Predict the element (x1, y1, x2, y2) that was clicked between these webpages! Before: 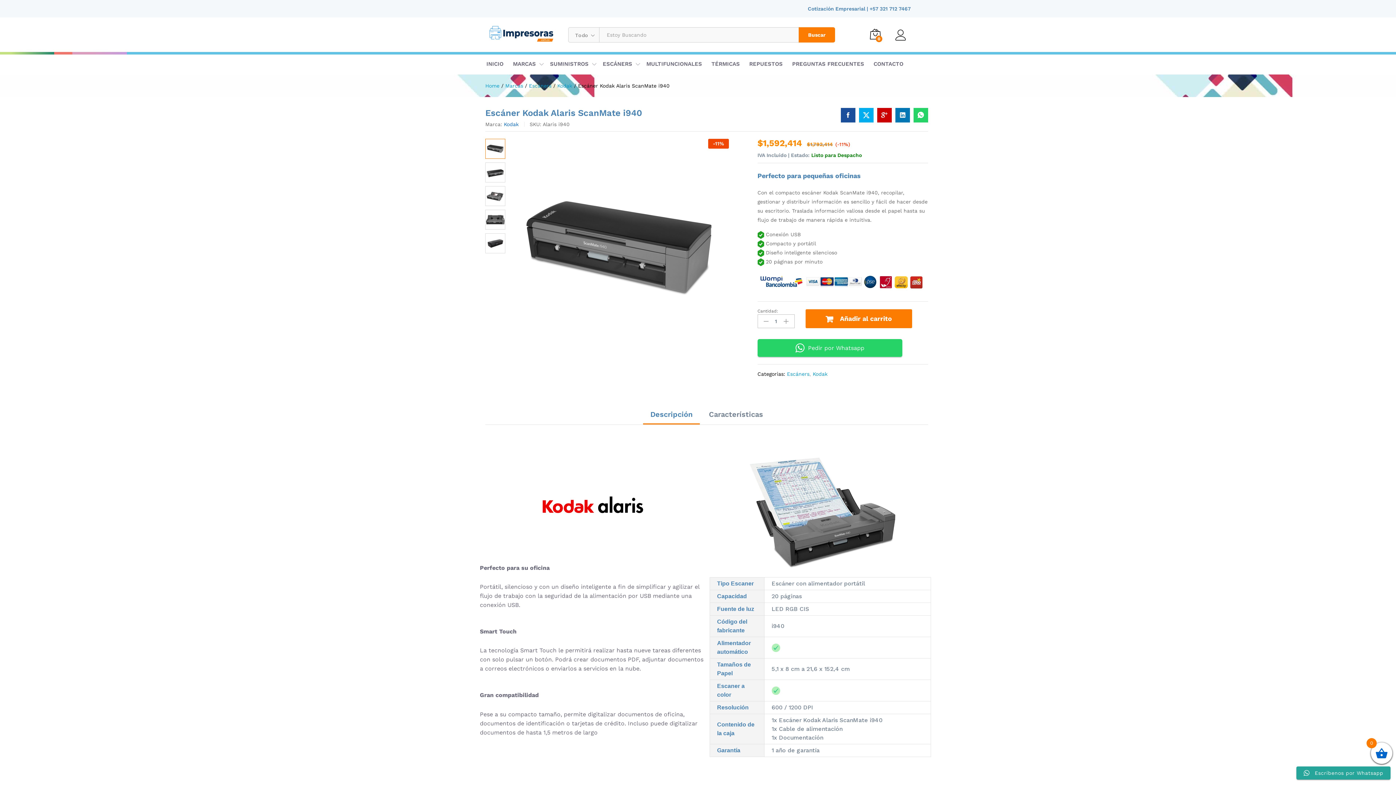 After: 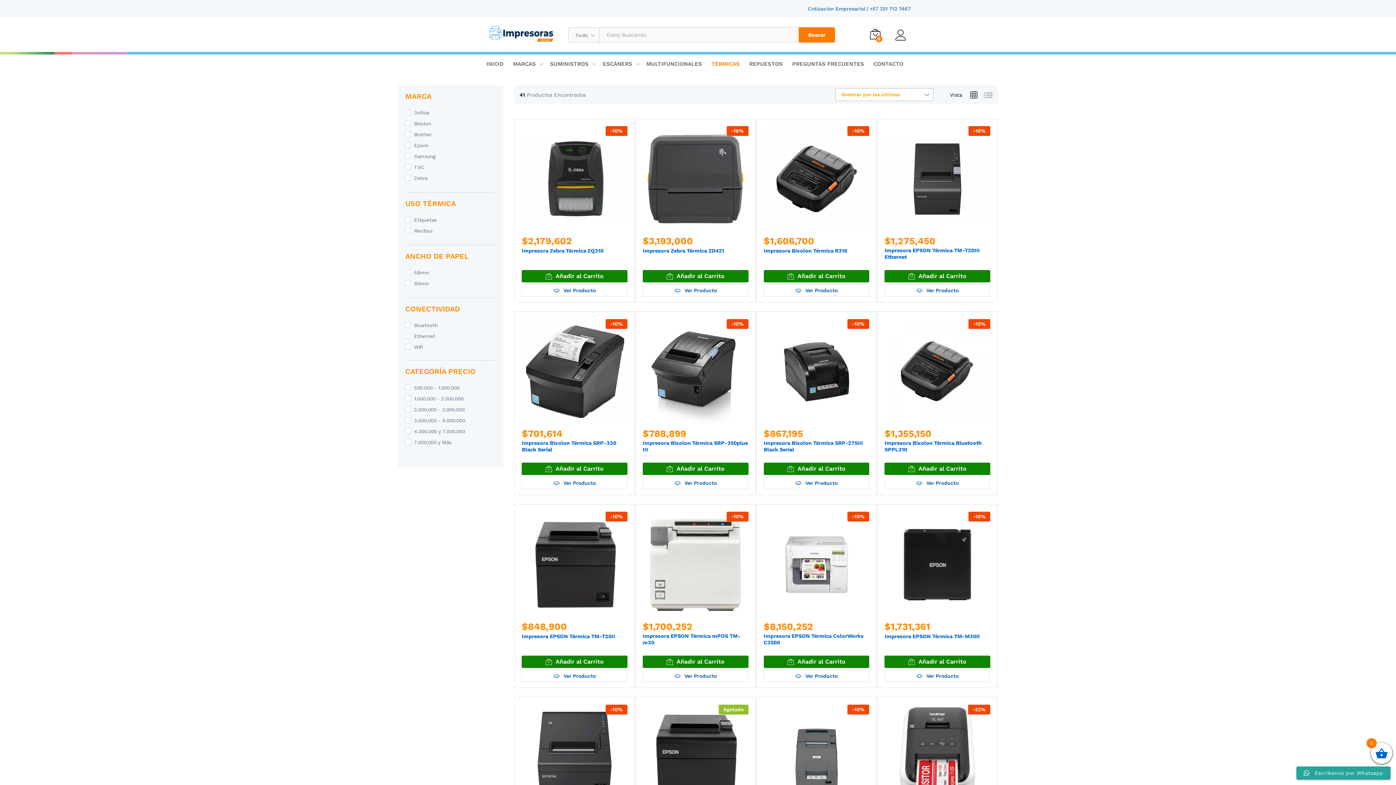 Action: label: TÉRMICAS bbox: (708, 61, 740, 66)